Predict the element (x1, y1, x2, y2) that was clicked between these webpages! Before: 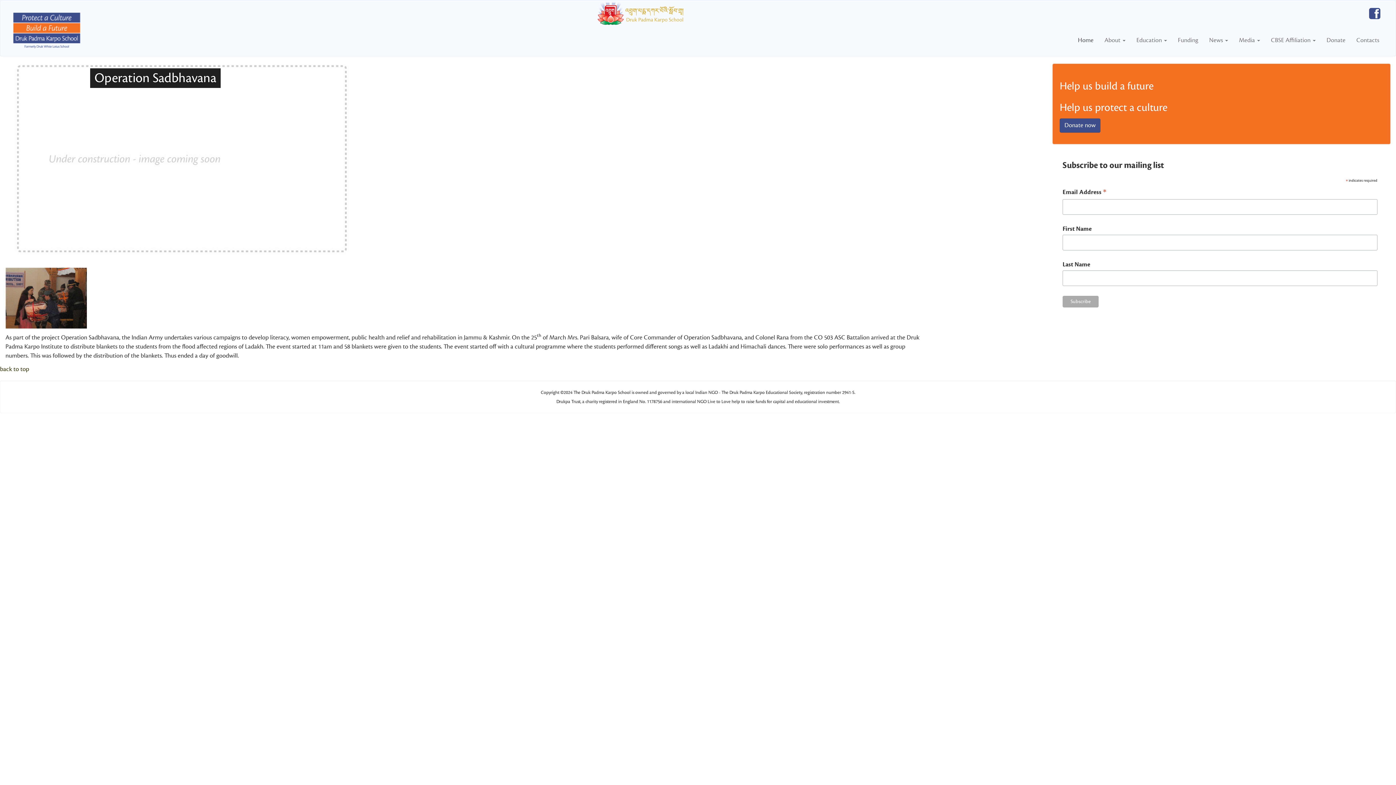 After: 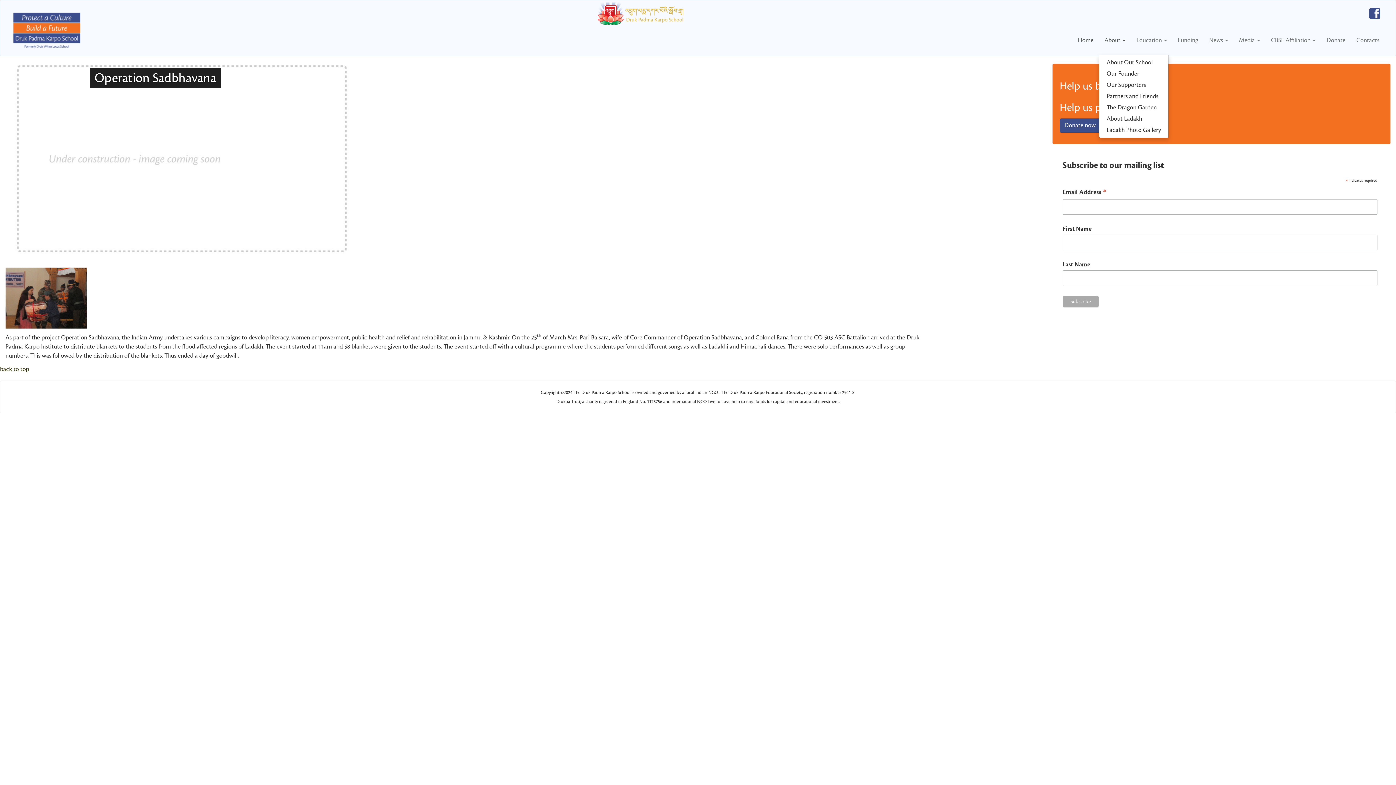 Action: label: About  bbox: (1099, 25, 1131, 54)